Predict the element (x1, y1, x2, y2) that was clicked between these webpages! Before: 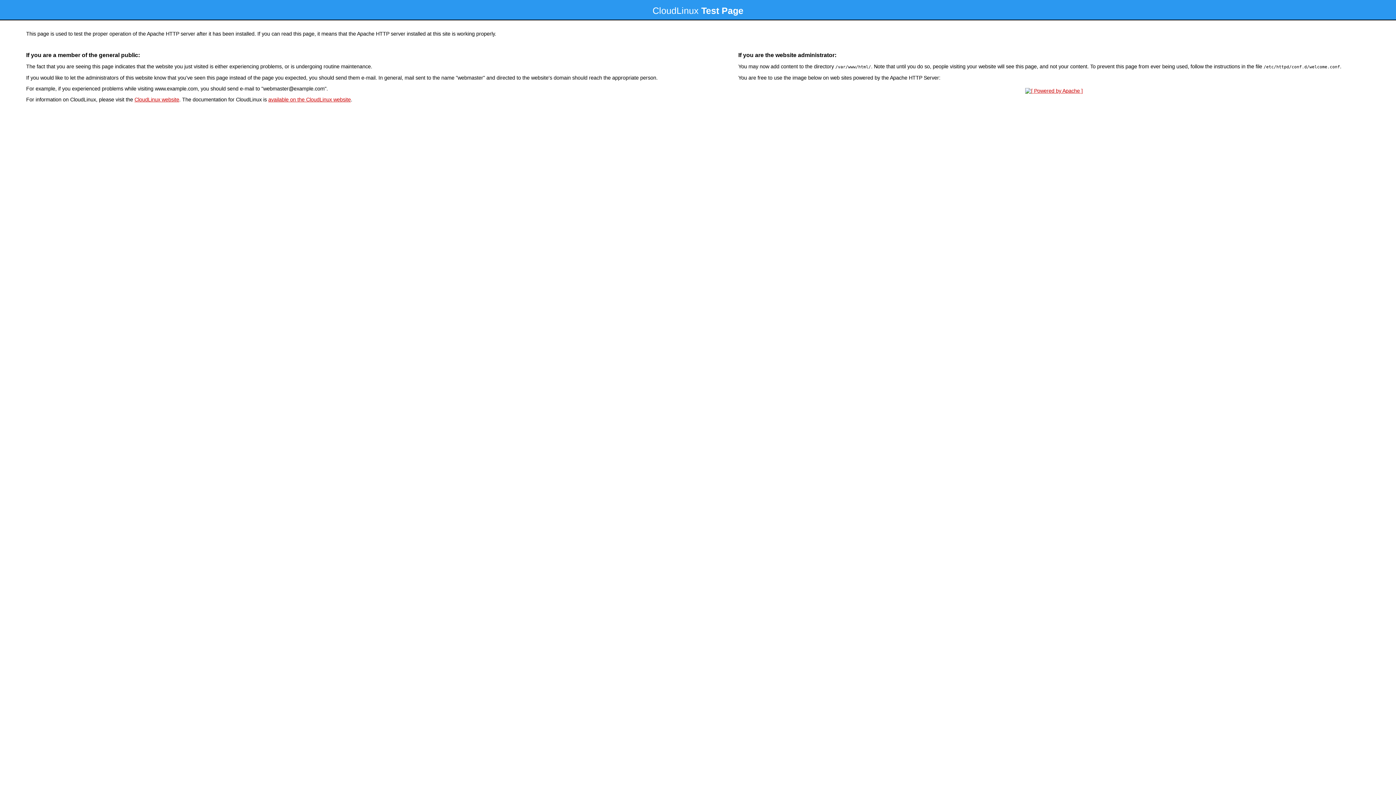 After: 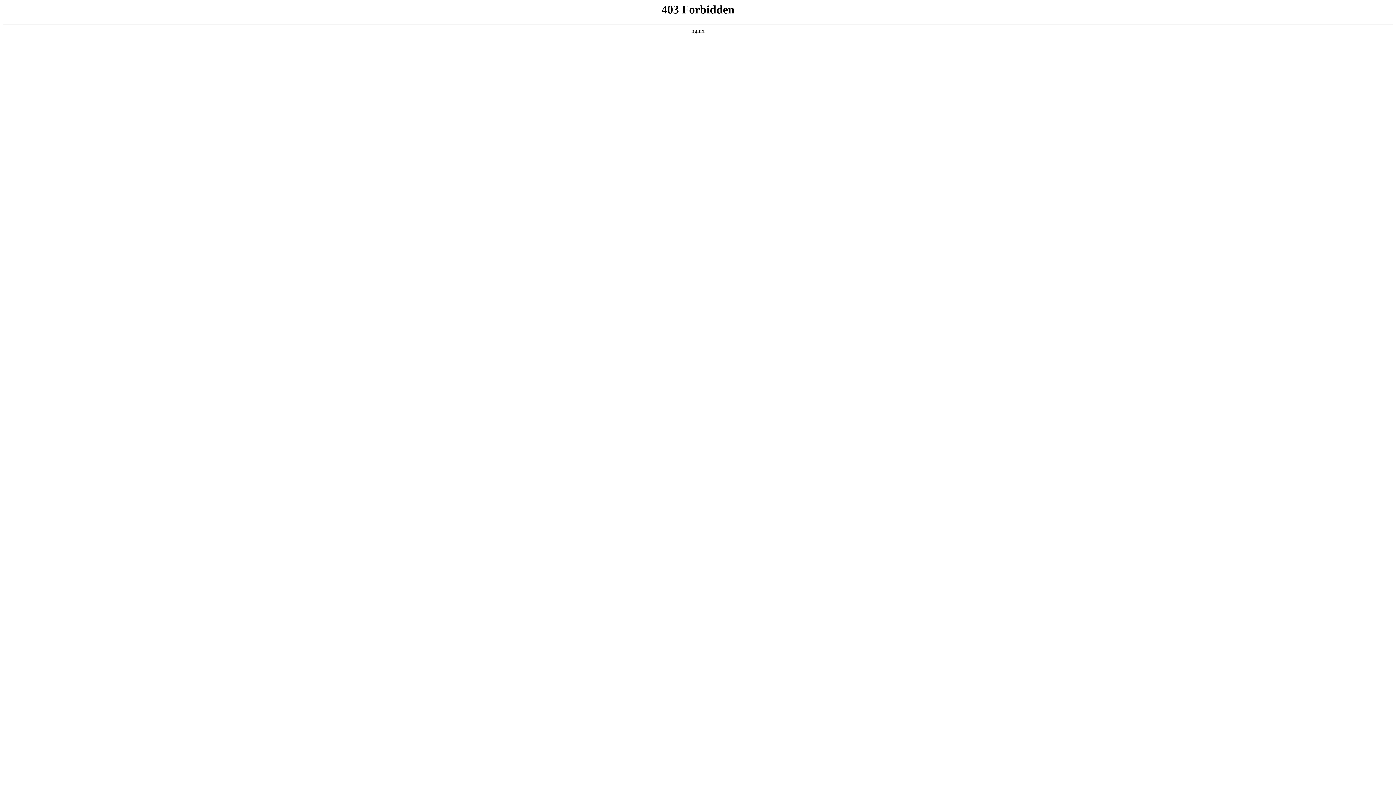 Action: label: CloudLinux website bbox: (134, 96, 179, 102)